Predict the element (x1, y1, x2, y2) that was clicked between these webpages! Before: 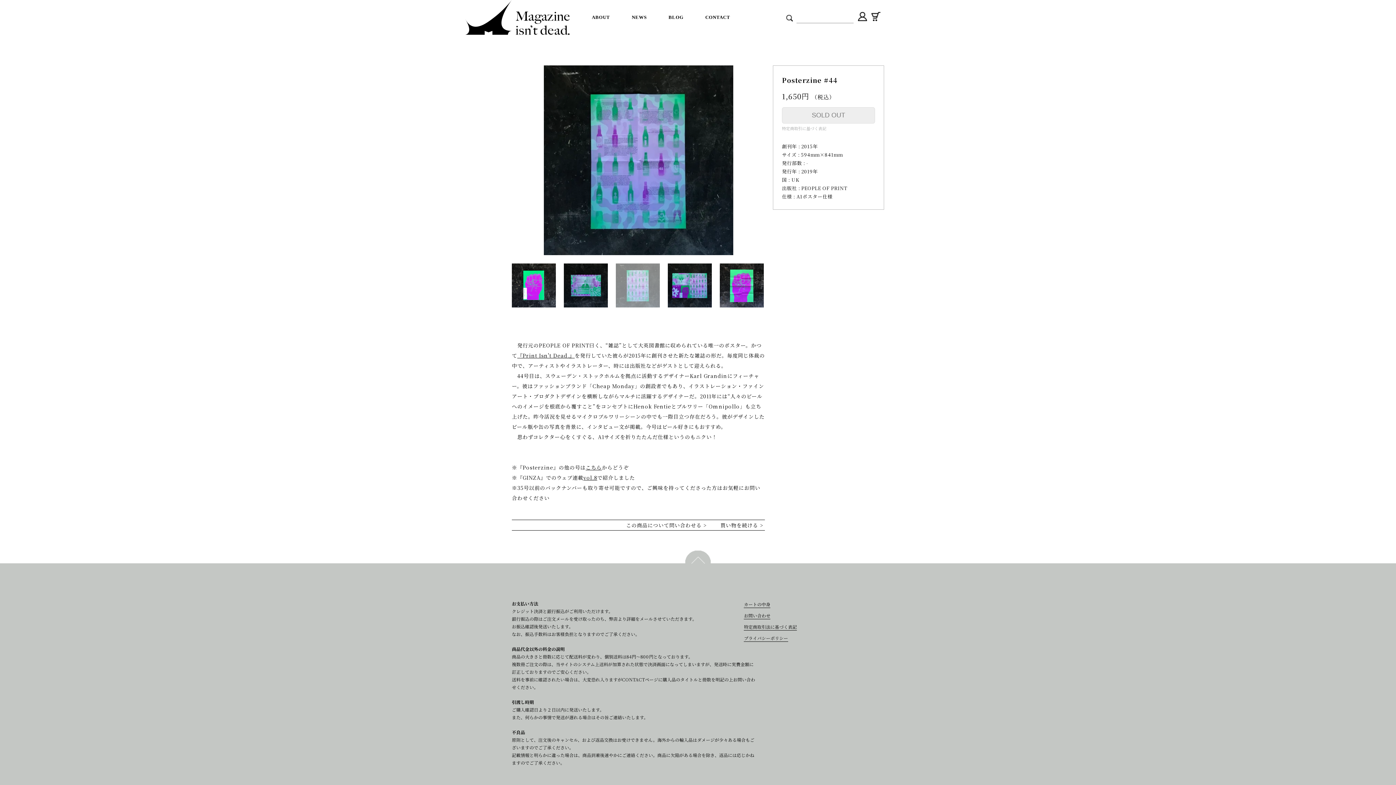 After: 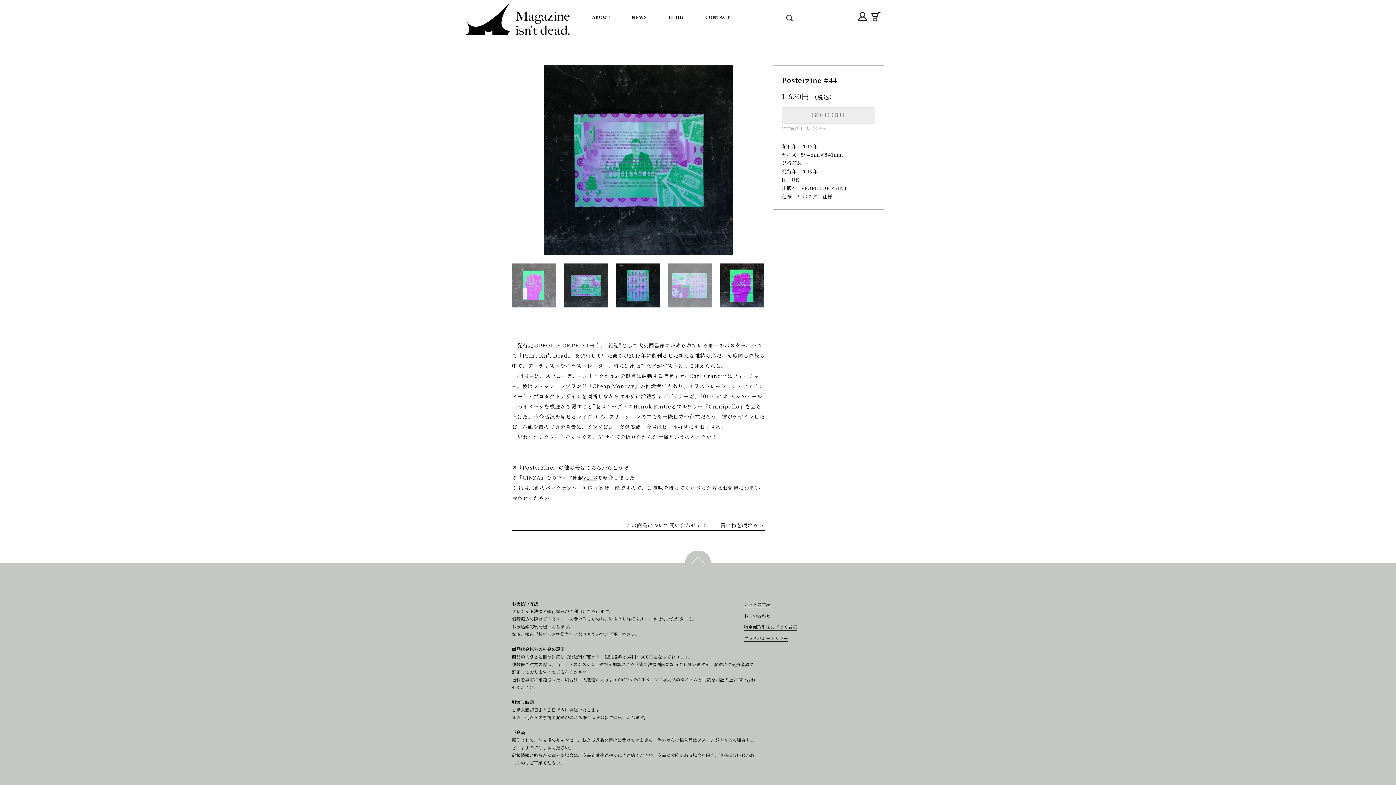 Action: bbox: (668, 263, 712, 307)